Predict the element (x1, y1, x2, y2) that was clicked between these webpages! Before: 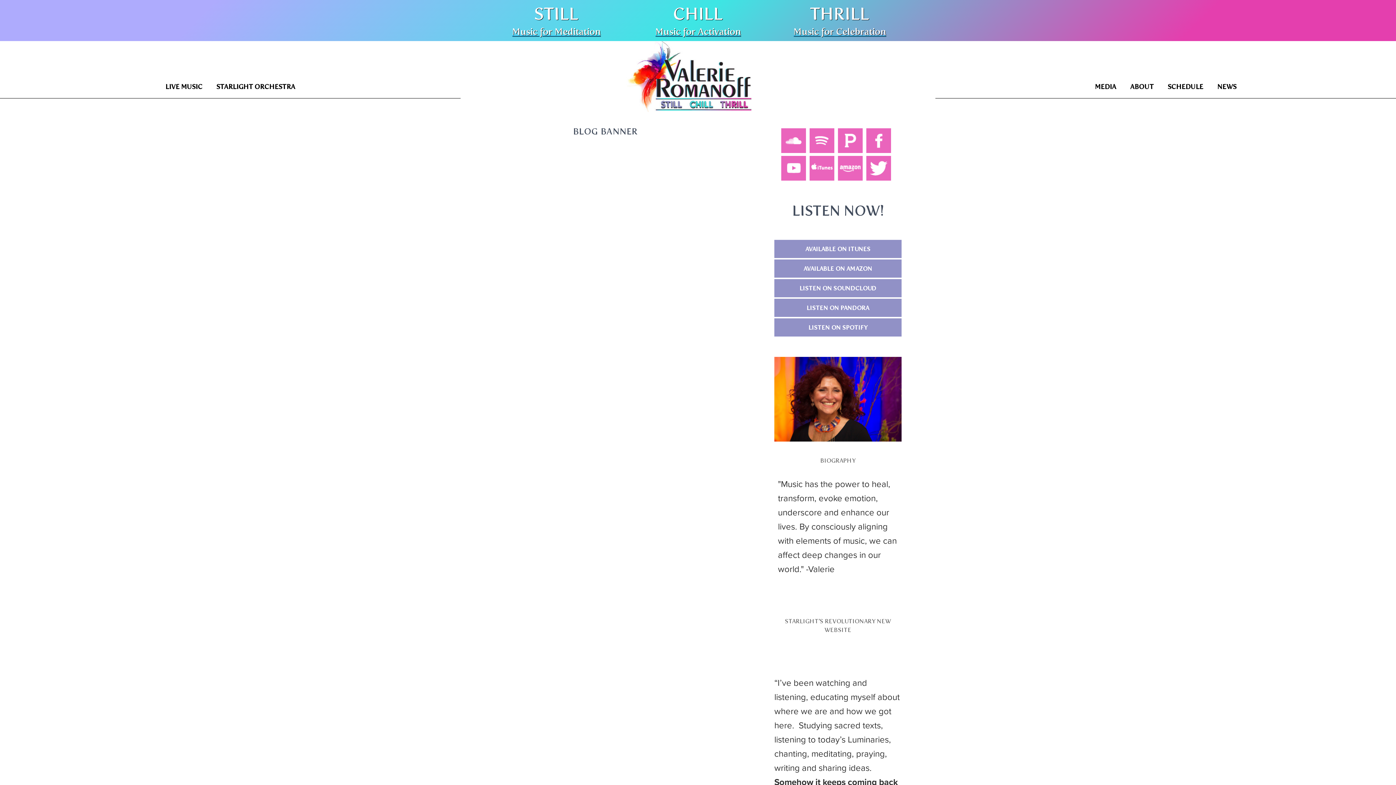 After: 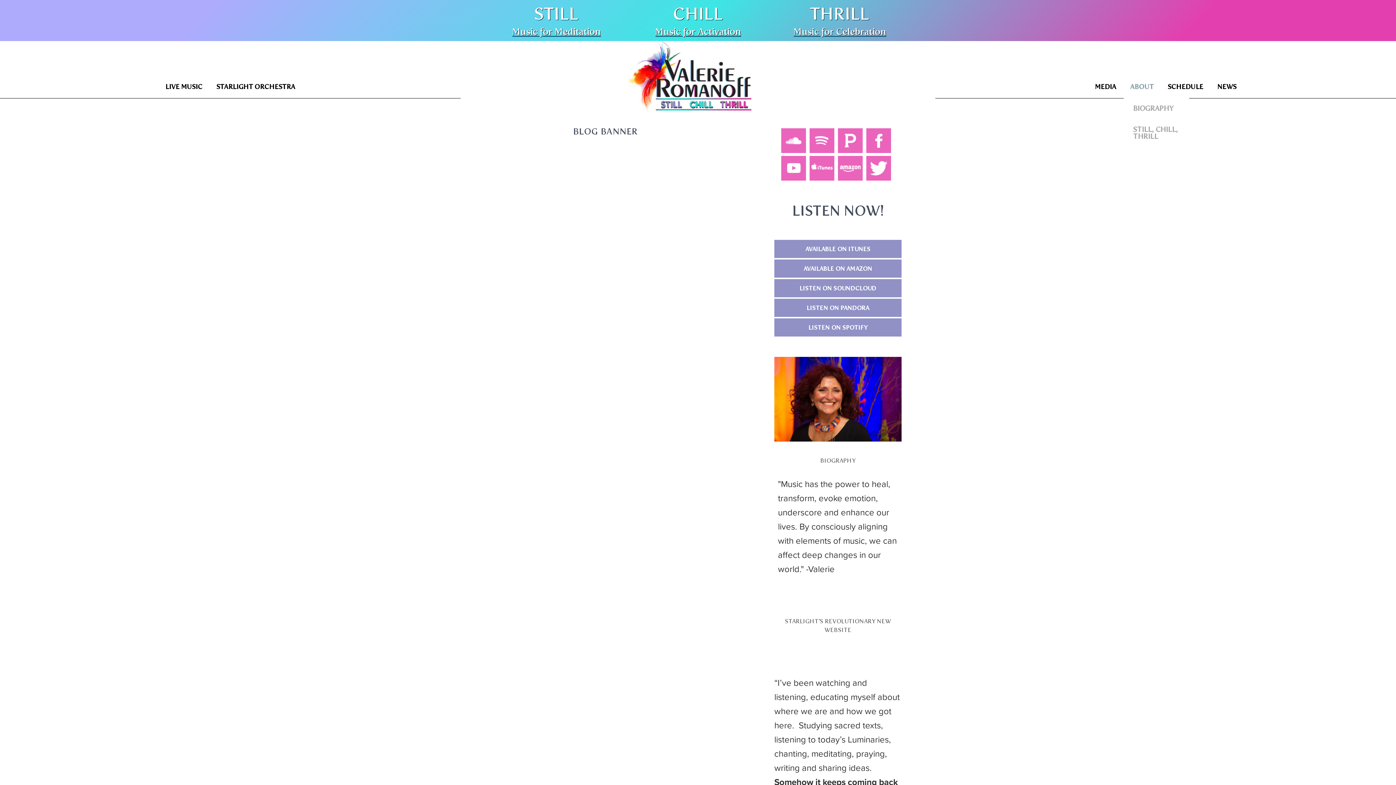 Action: label: ABOUT bbox: (1124, 74, 1160, 98)